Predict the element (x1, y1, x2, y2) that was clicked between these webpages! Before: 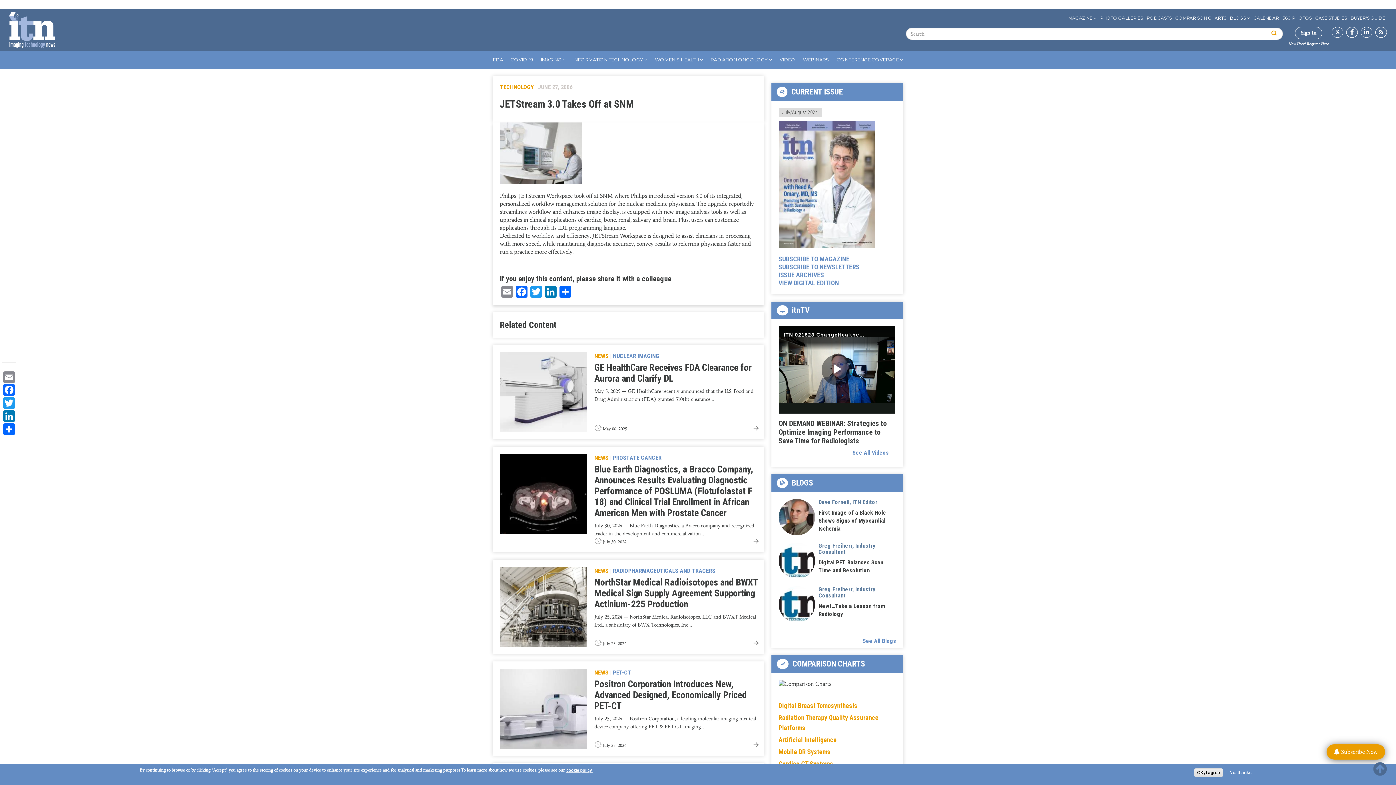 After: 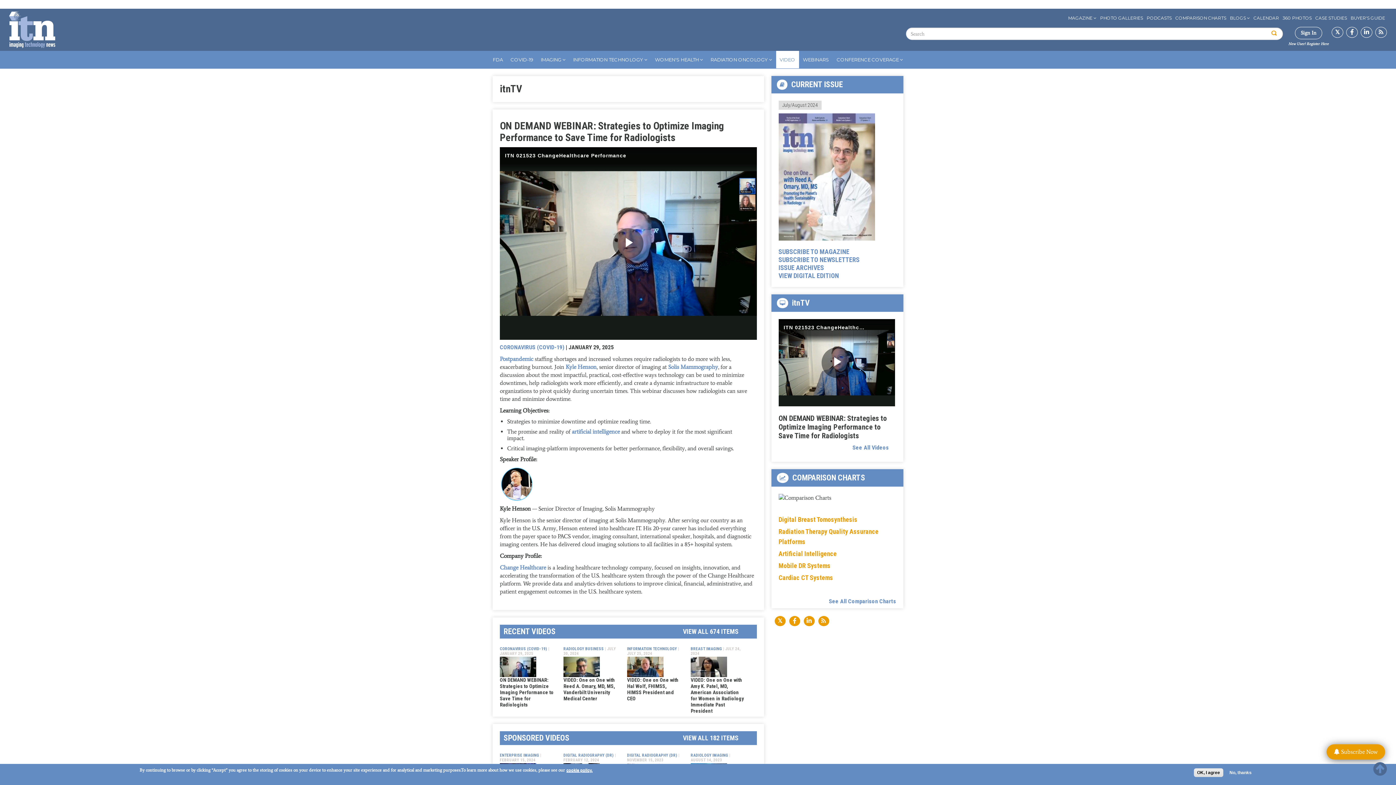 Action: label: VIDEO bbox: (776, 50, 799, 68)